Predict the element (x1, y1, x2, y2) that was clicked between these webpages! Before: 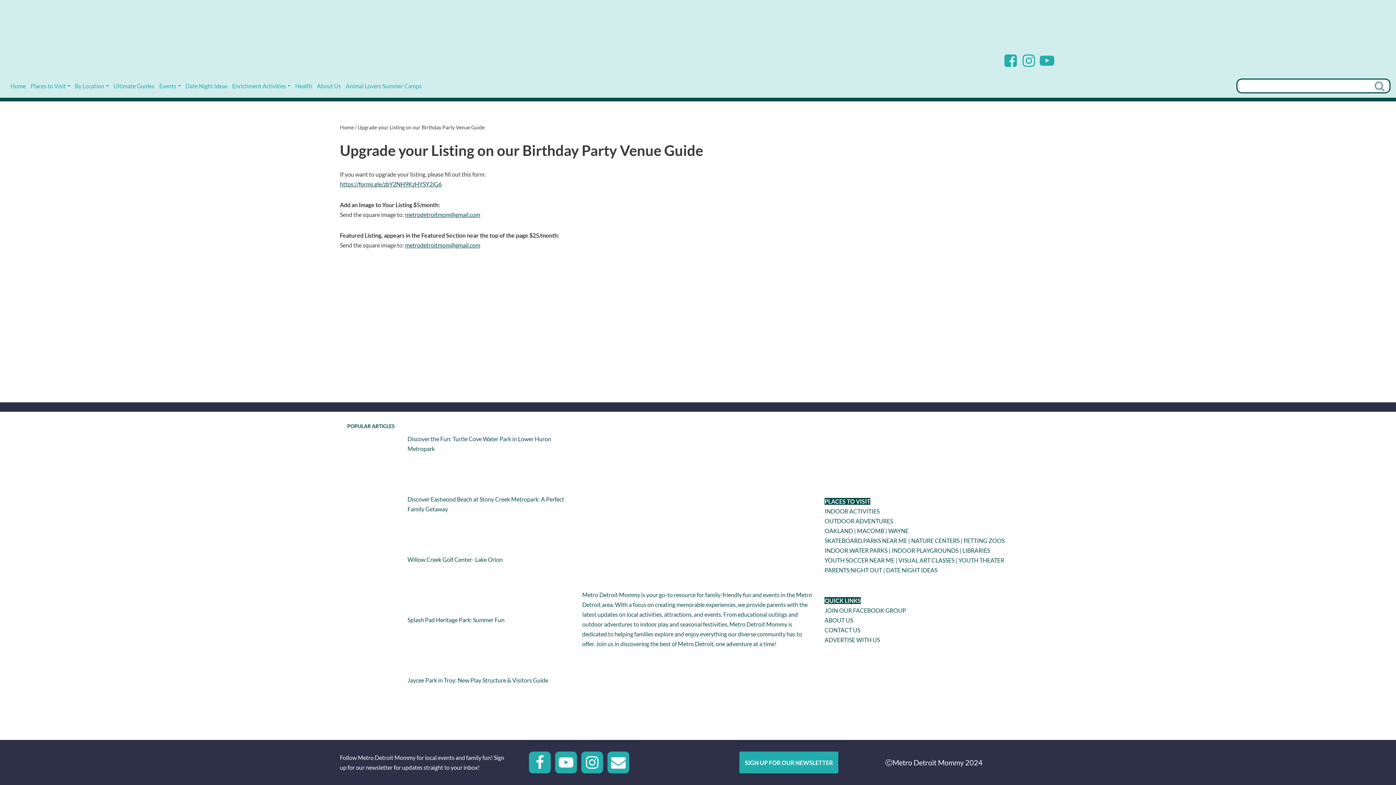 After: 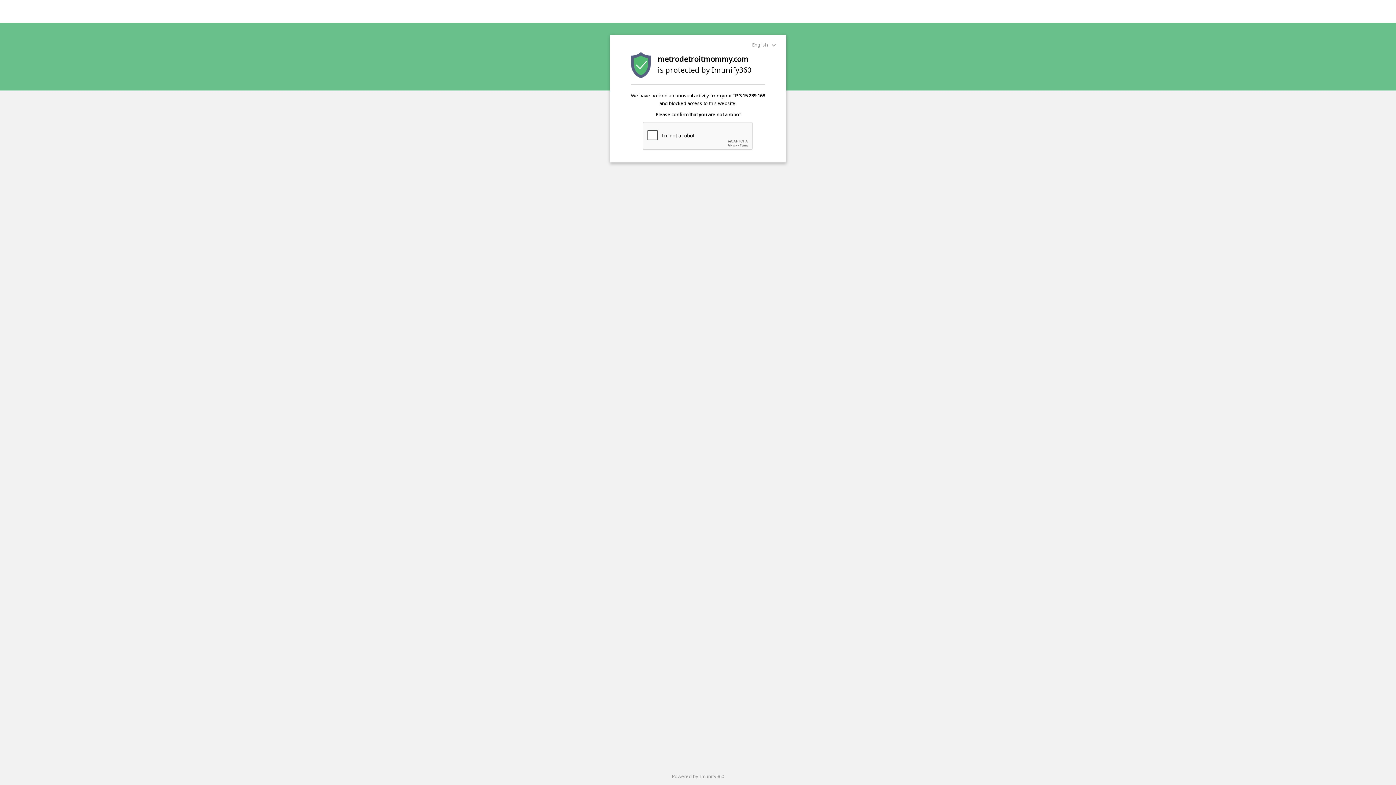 Action: bbox: (962, 547, 990, 554) label: LIBRARIES